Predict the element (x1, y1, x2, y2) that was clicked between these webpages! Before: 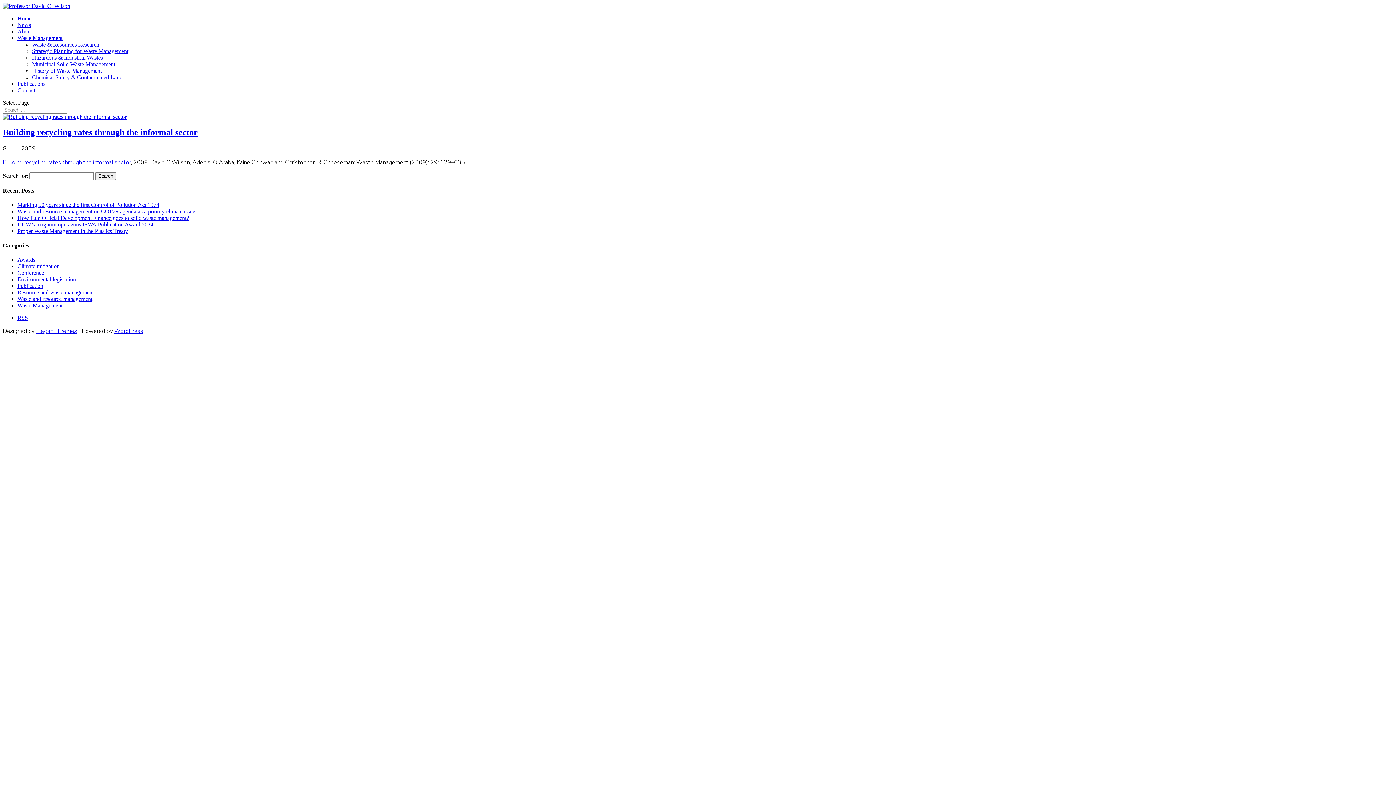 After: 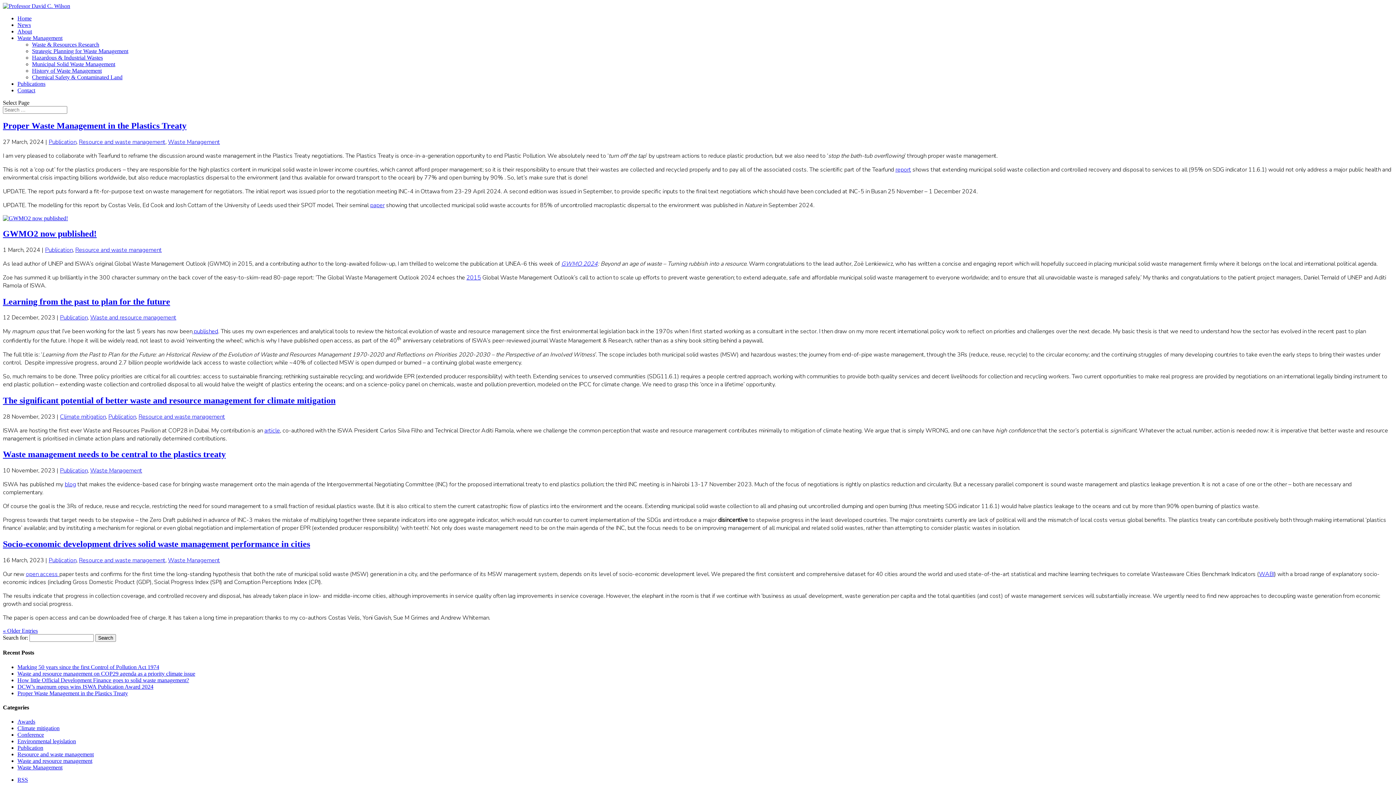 Action: label: Publication bbox: (17, 282, 43, 289)